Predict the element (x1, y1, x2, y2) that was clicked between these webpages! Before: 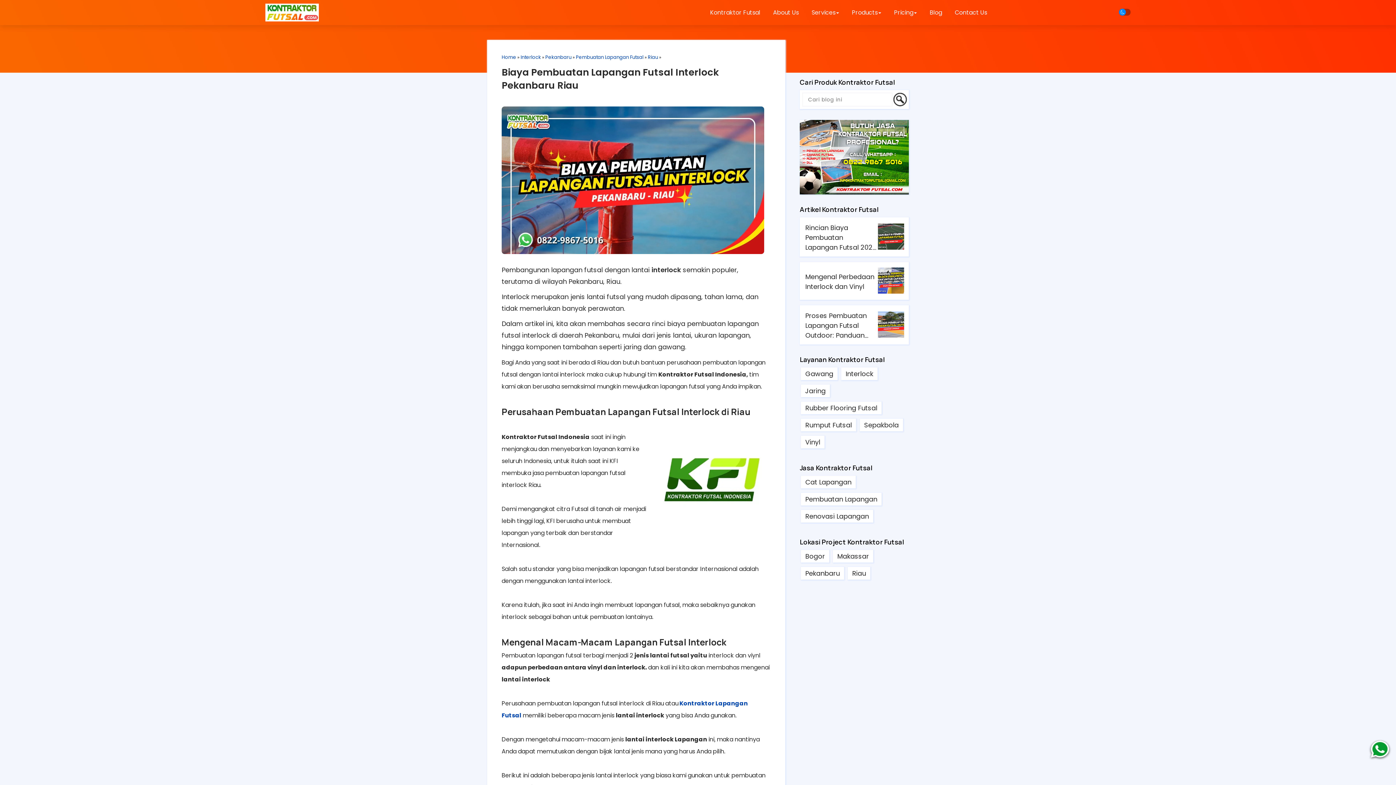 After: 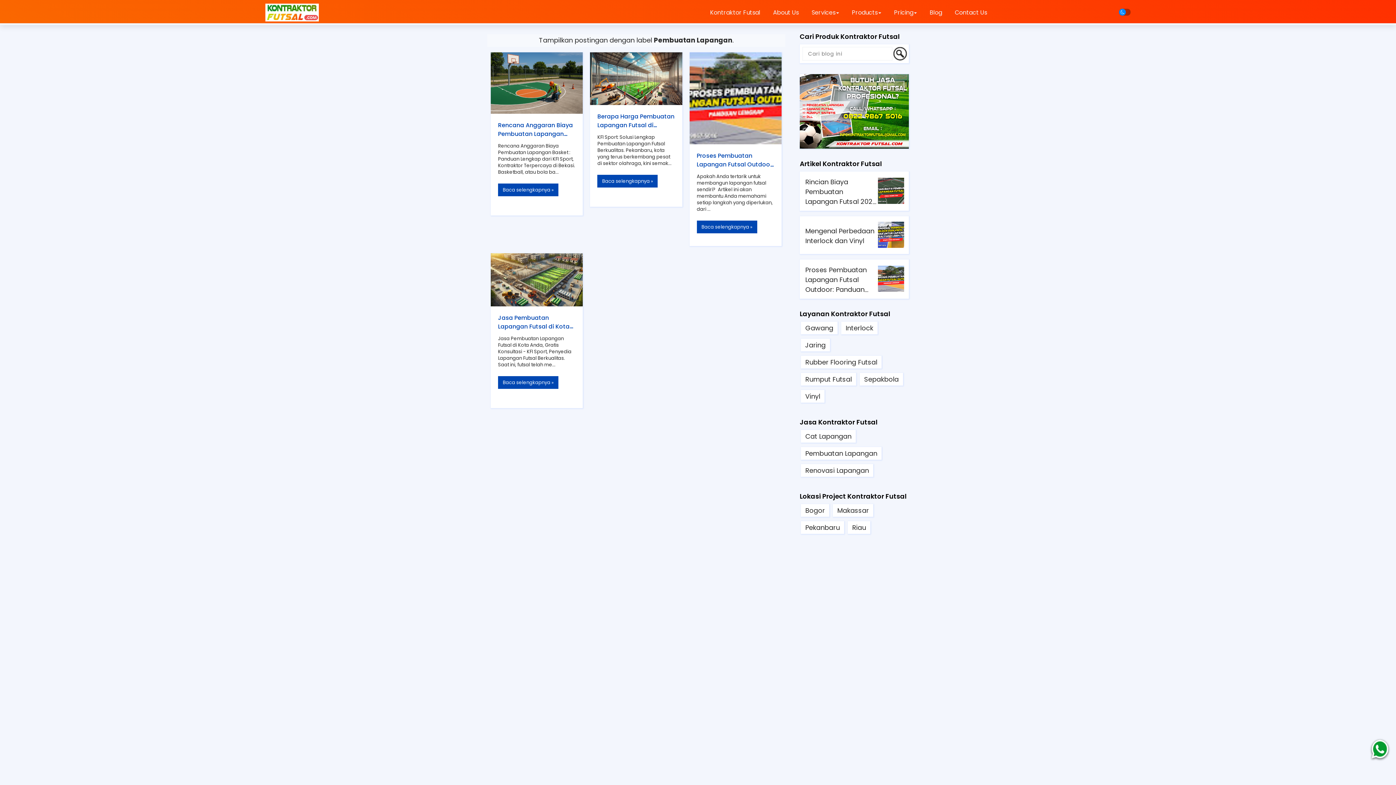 Action: label: Pembuatan Lapangan bbox: (805, 495, 877, 504)